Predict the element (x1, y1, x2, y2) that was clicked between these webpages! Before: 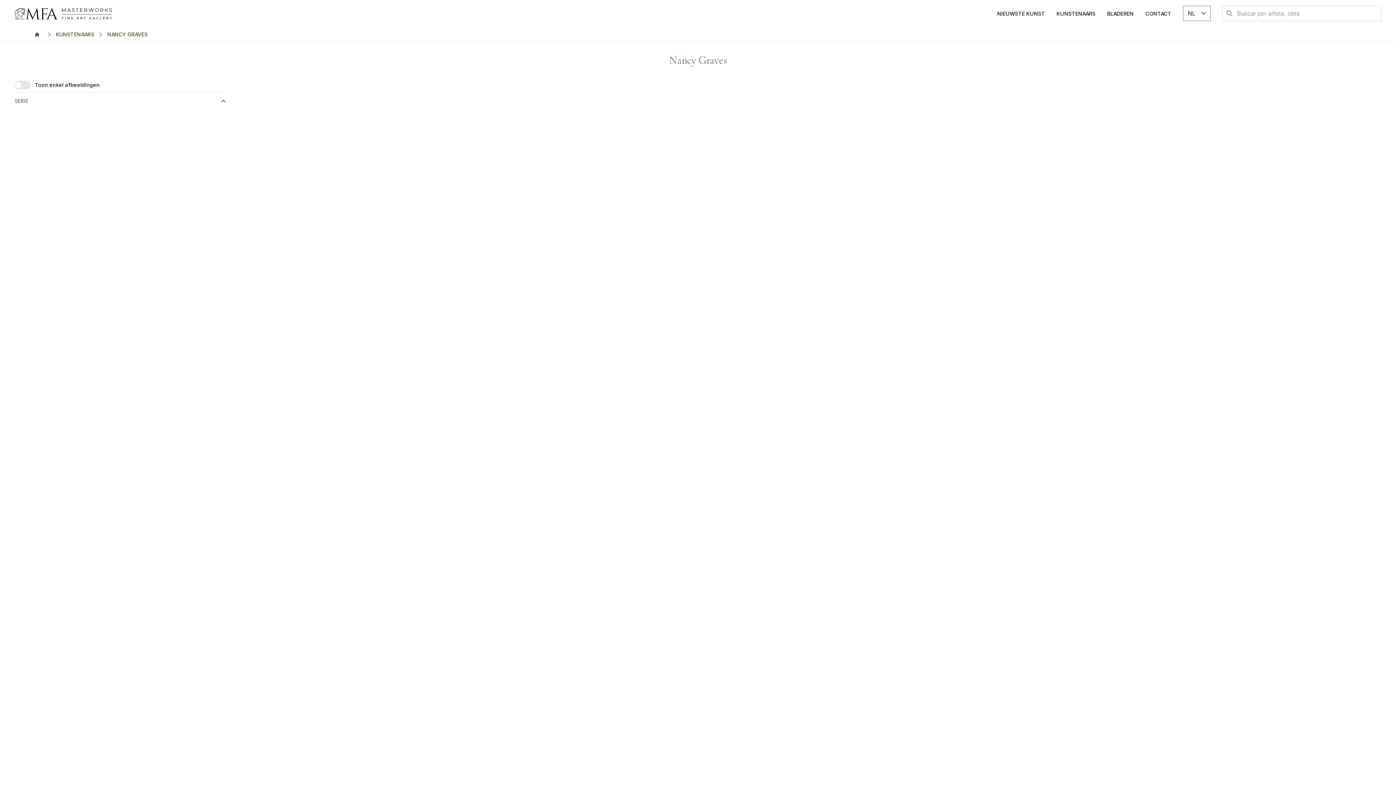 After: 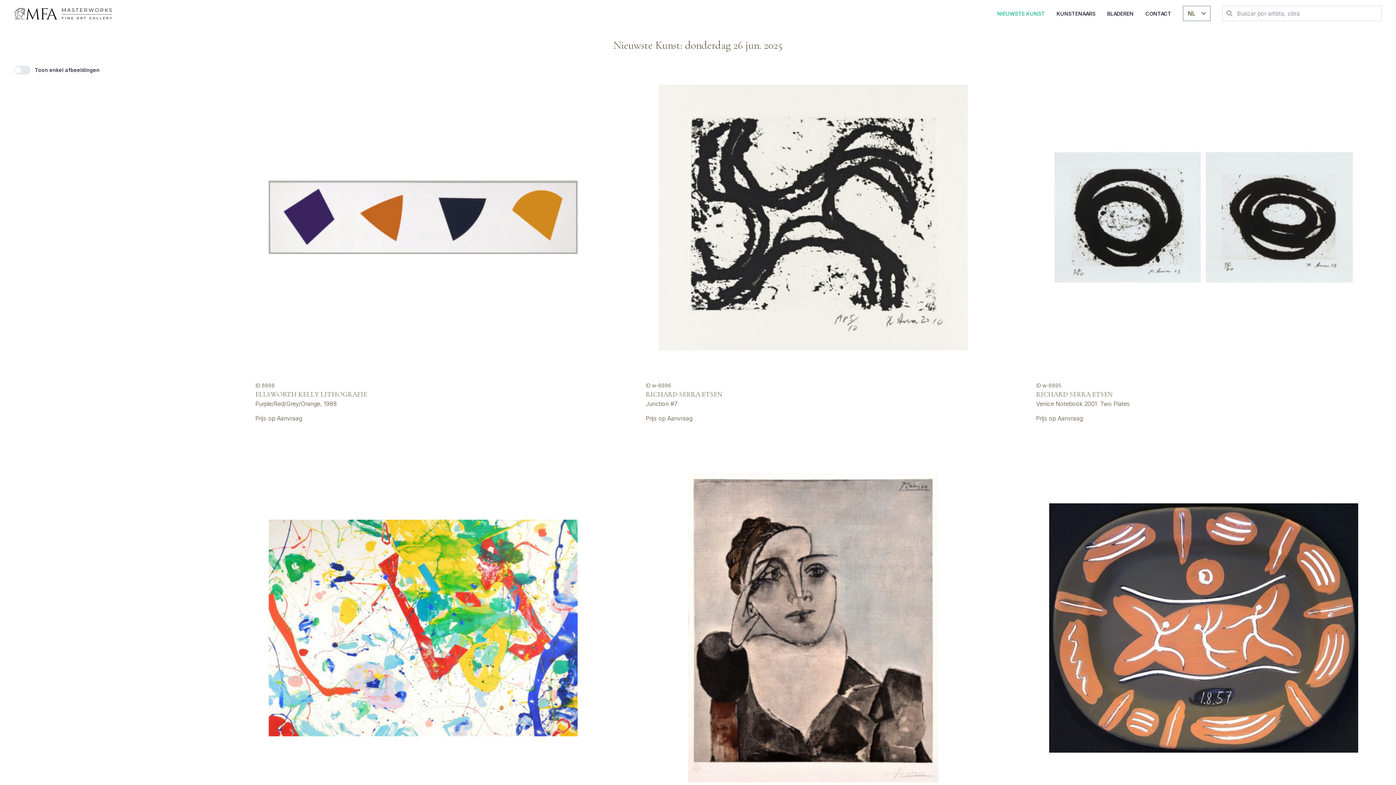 Action: label: NIEUWSTE KUNST bbox: (997, 5, 1045, 21)